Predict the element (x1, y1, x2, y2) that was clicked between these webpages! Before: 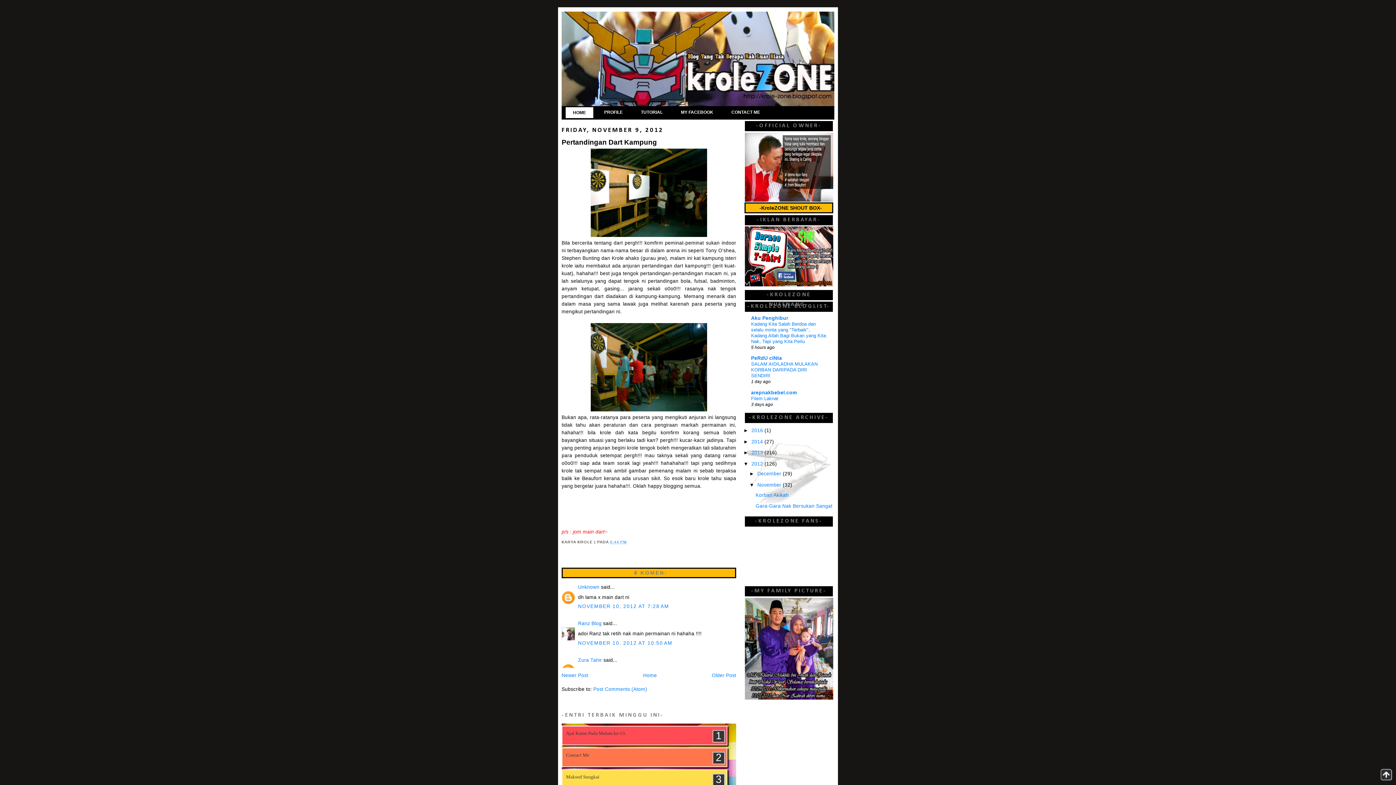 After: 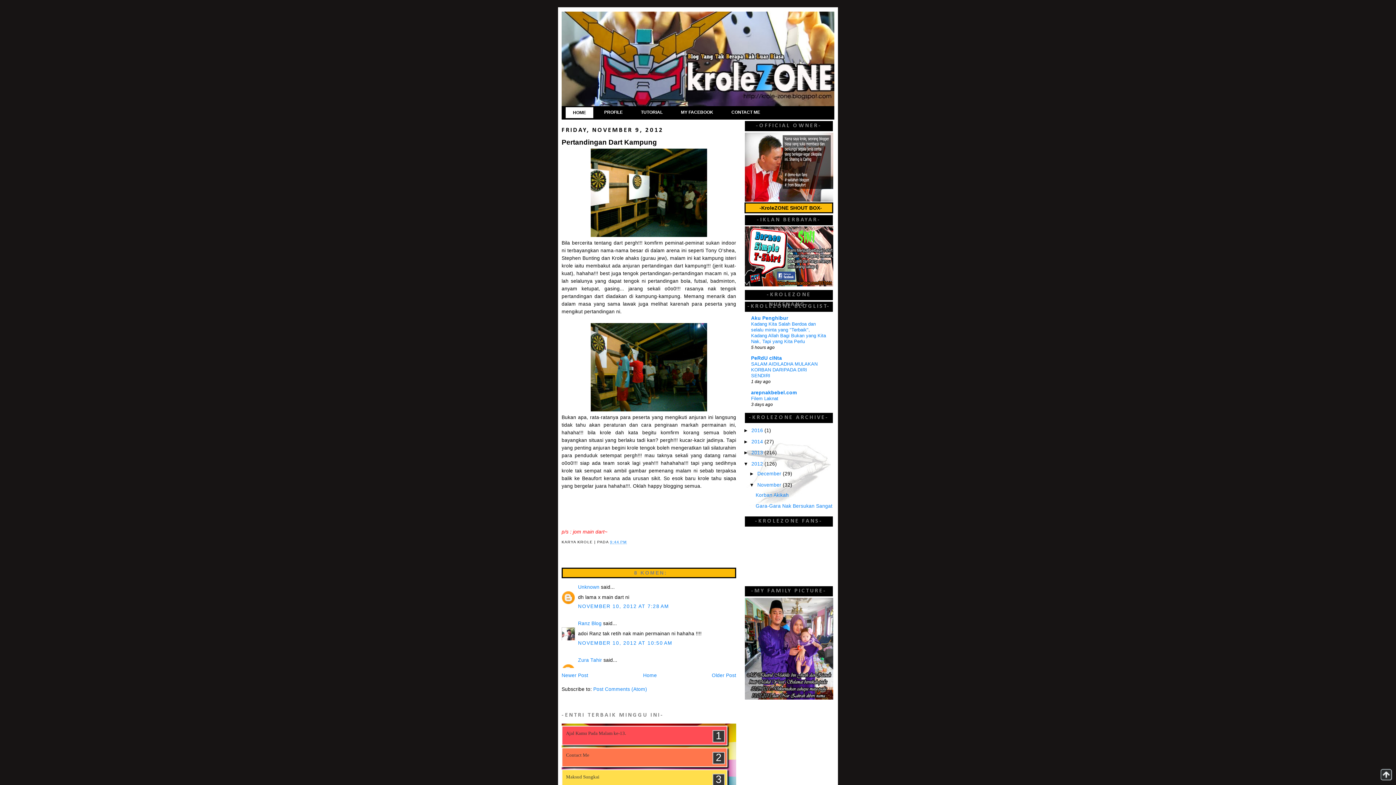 Action: label: 9:44 PM bbox: (610, 540, 627, 544)